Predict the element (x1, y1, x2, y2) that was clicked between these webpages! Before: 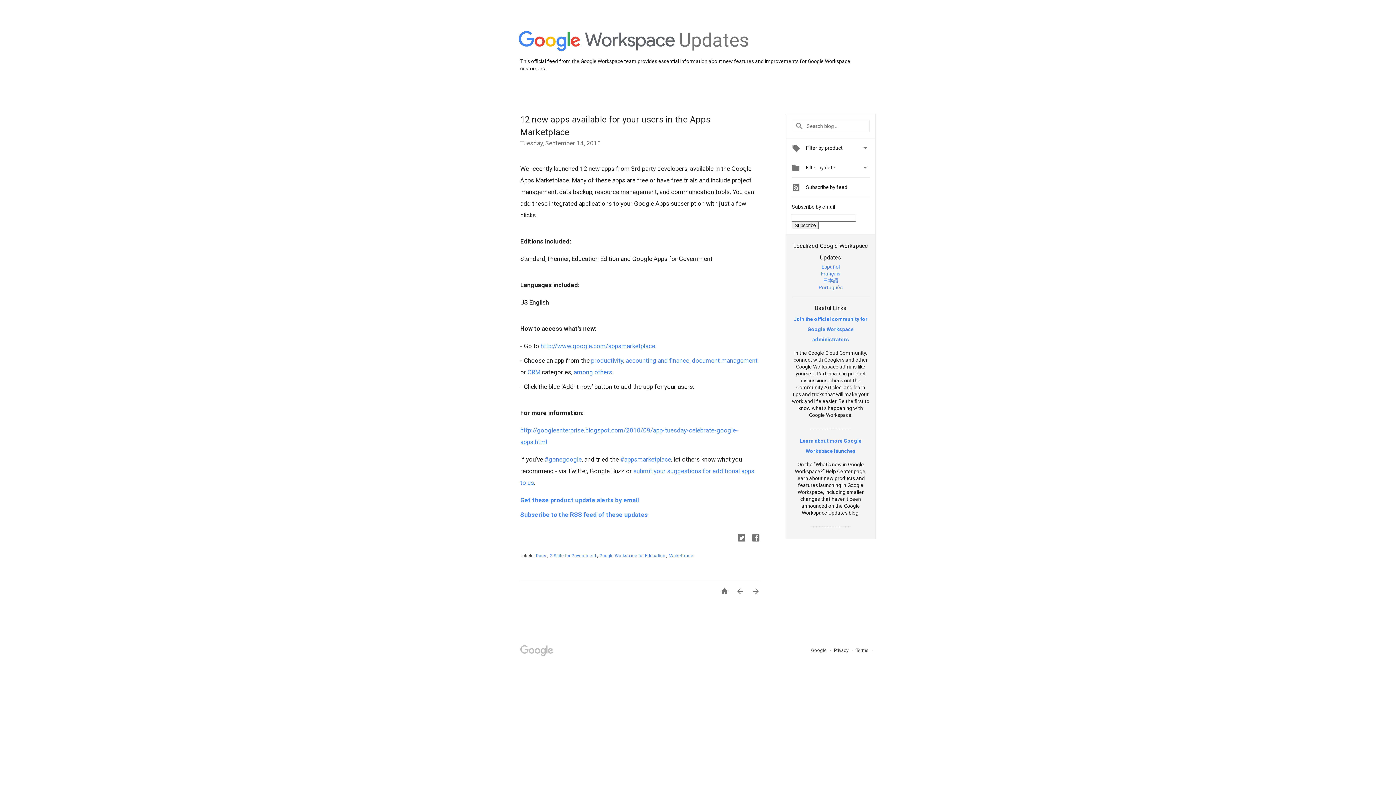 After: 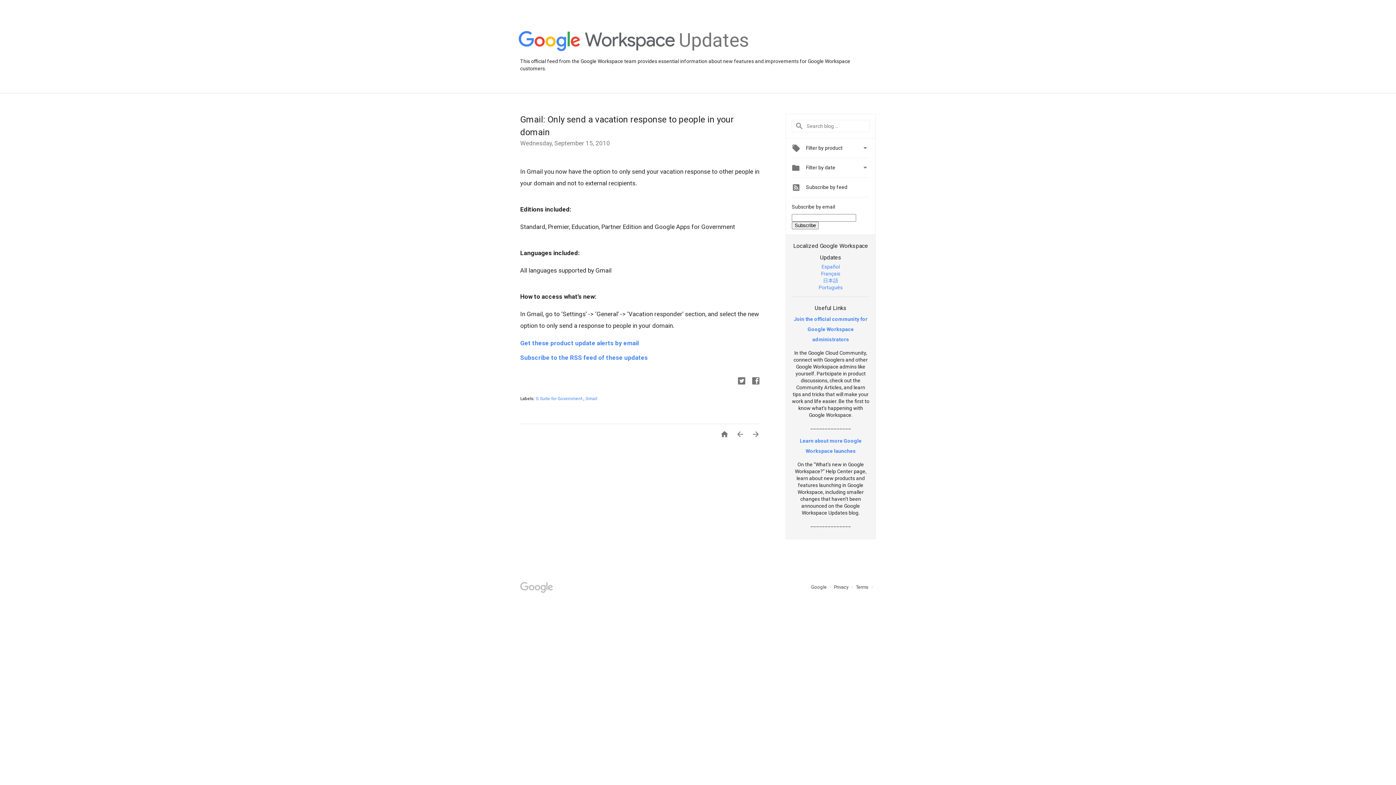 Action: bbox: (730, 587, 744, 597) label: 